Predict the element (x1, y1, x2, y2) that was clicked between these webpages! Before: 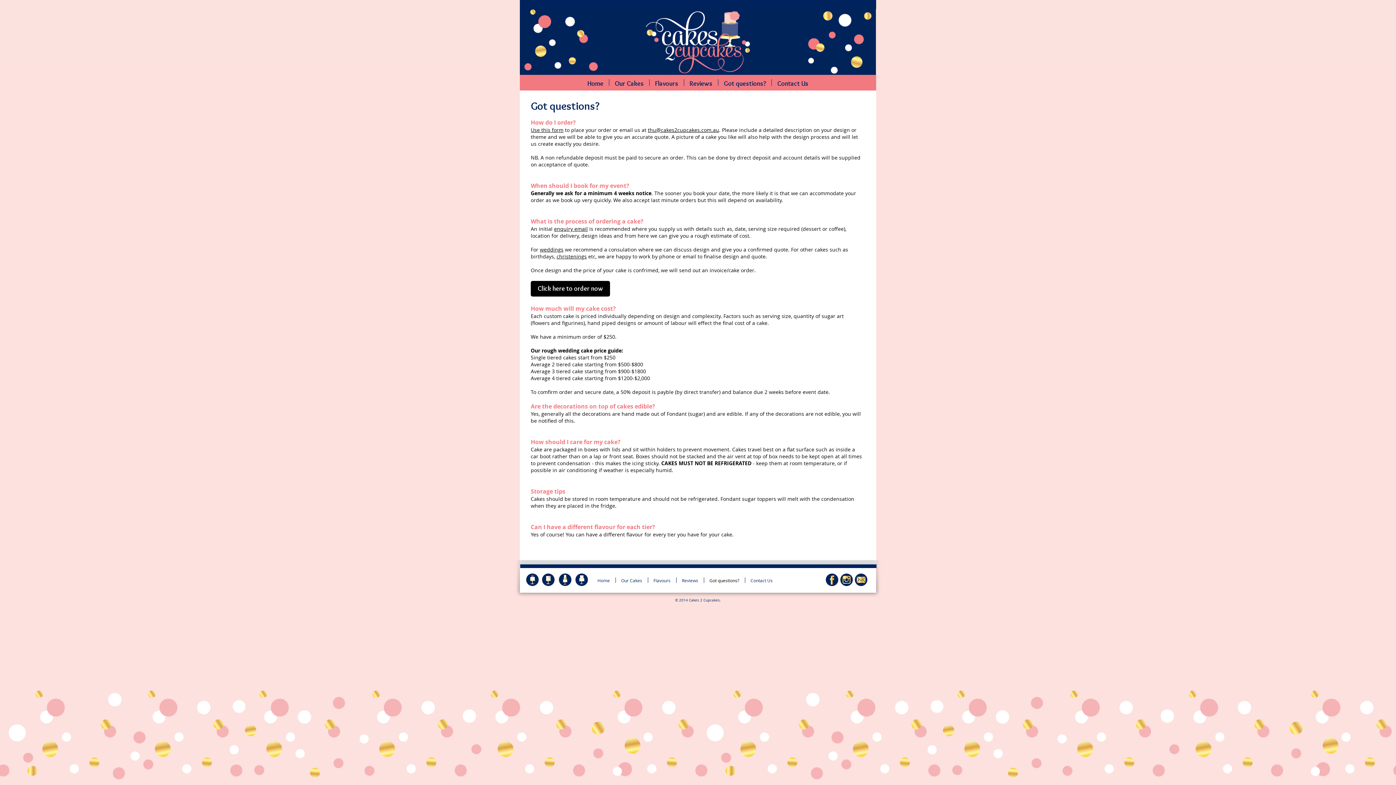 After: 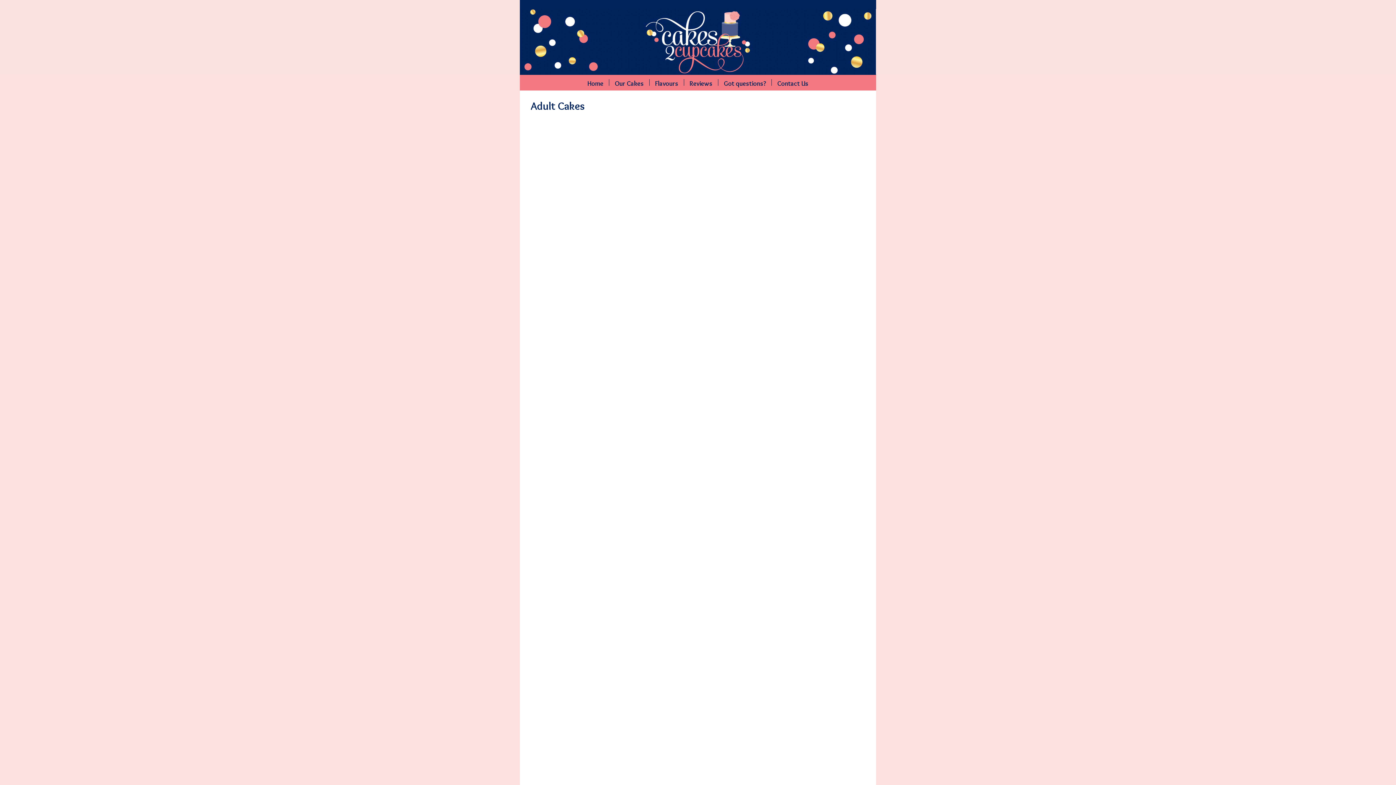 Action: bbox: (530, 253, 554, 260) label: birthdays